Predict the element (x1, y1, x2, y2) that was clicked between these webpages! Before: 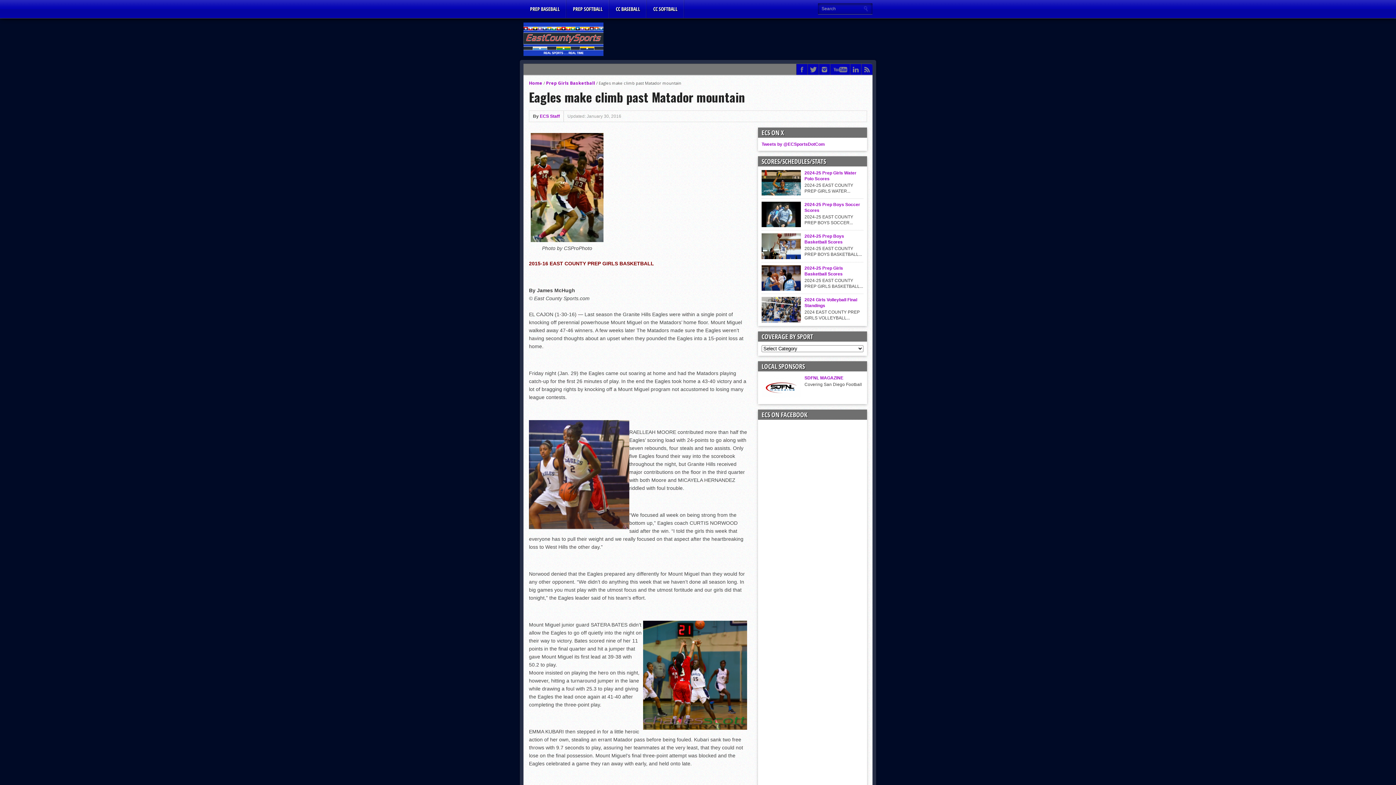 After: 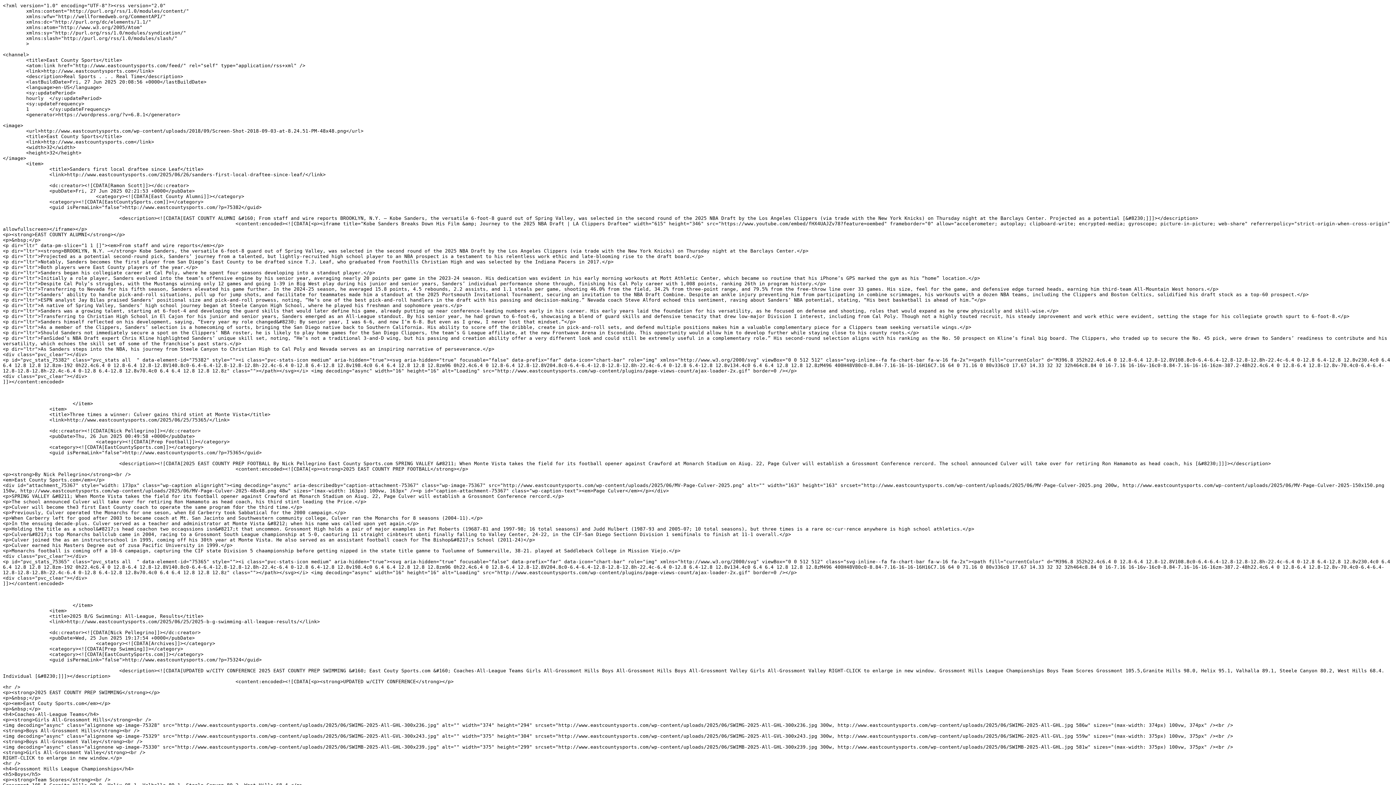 Action: bbox: (861, 64, 872, 74)